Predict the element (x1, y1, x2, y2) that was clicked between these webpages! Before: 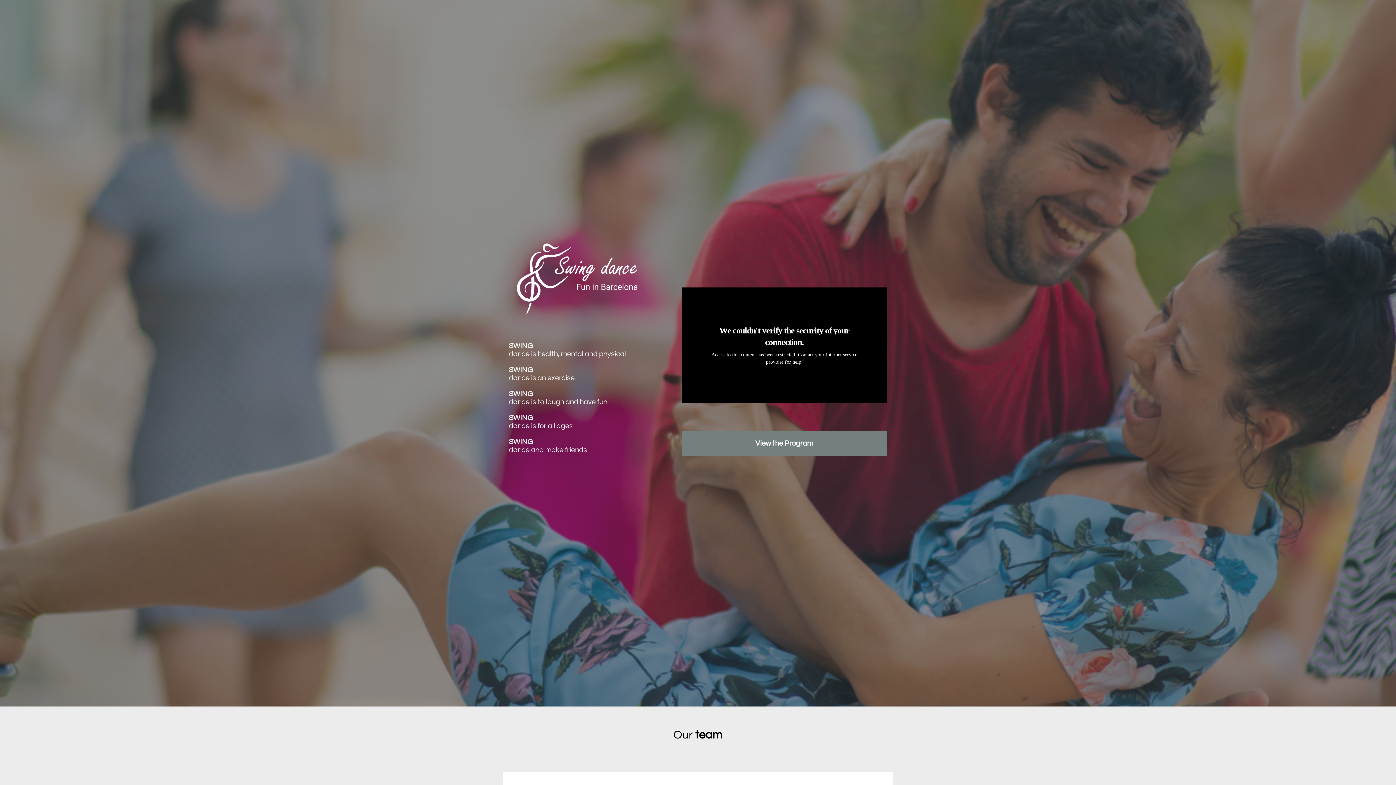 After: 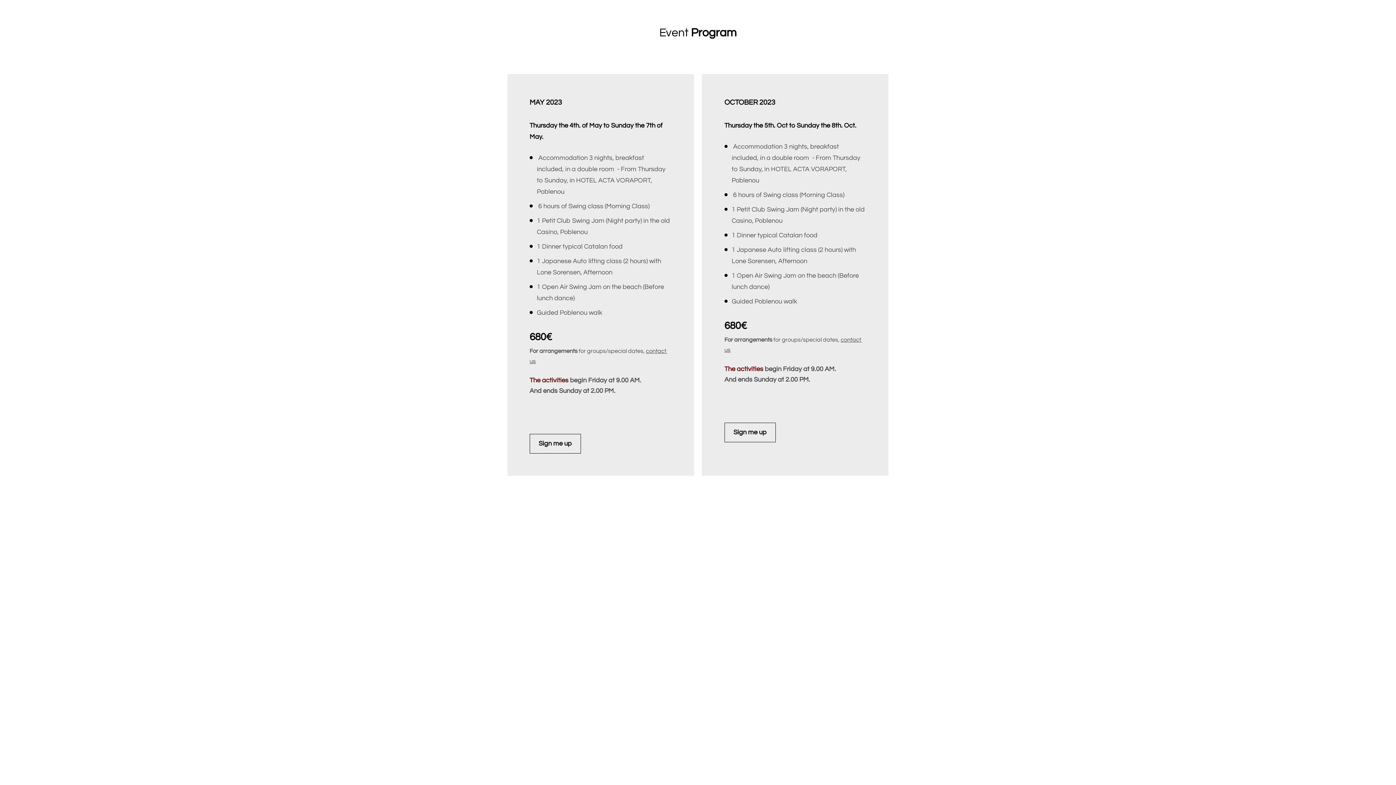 Action: bbox: (681, 431, 887, 456) label: View the Program